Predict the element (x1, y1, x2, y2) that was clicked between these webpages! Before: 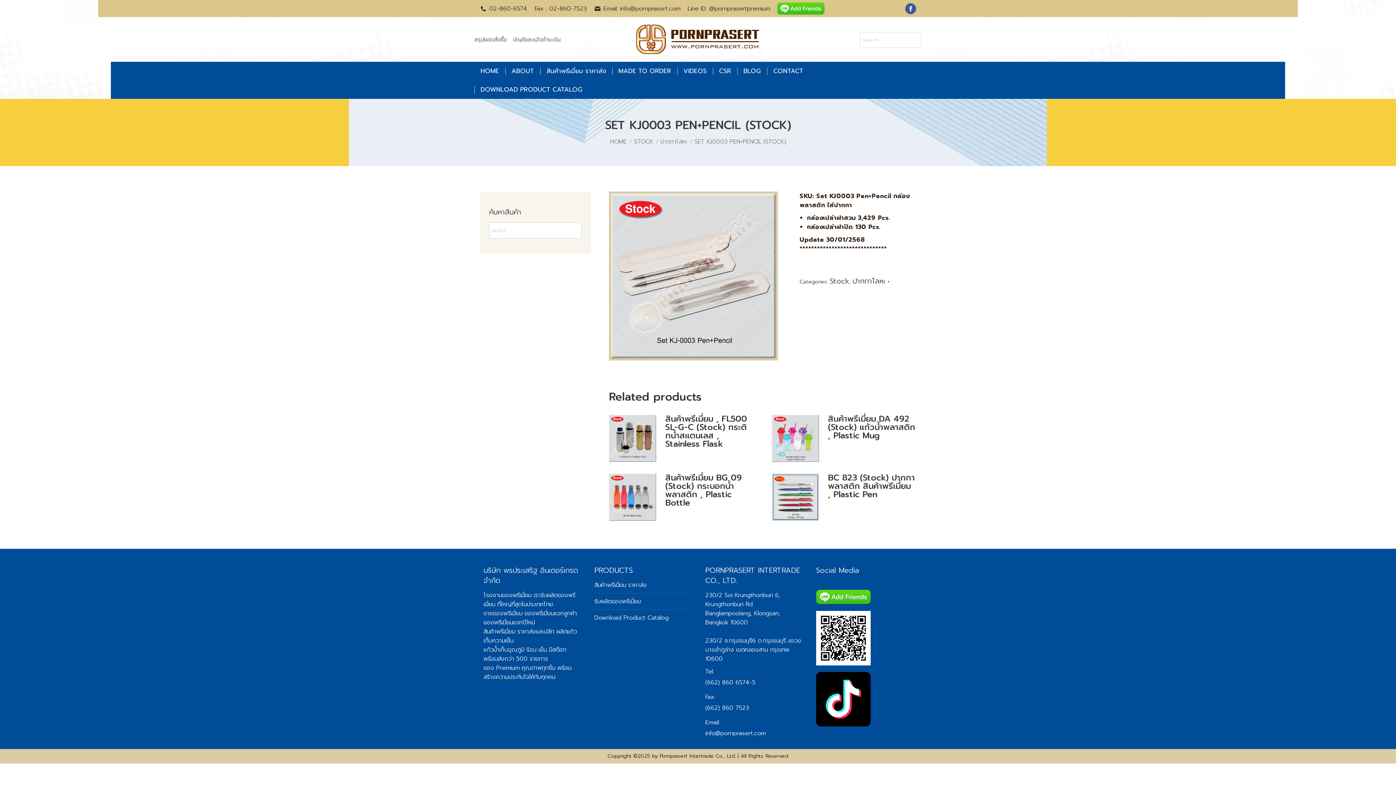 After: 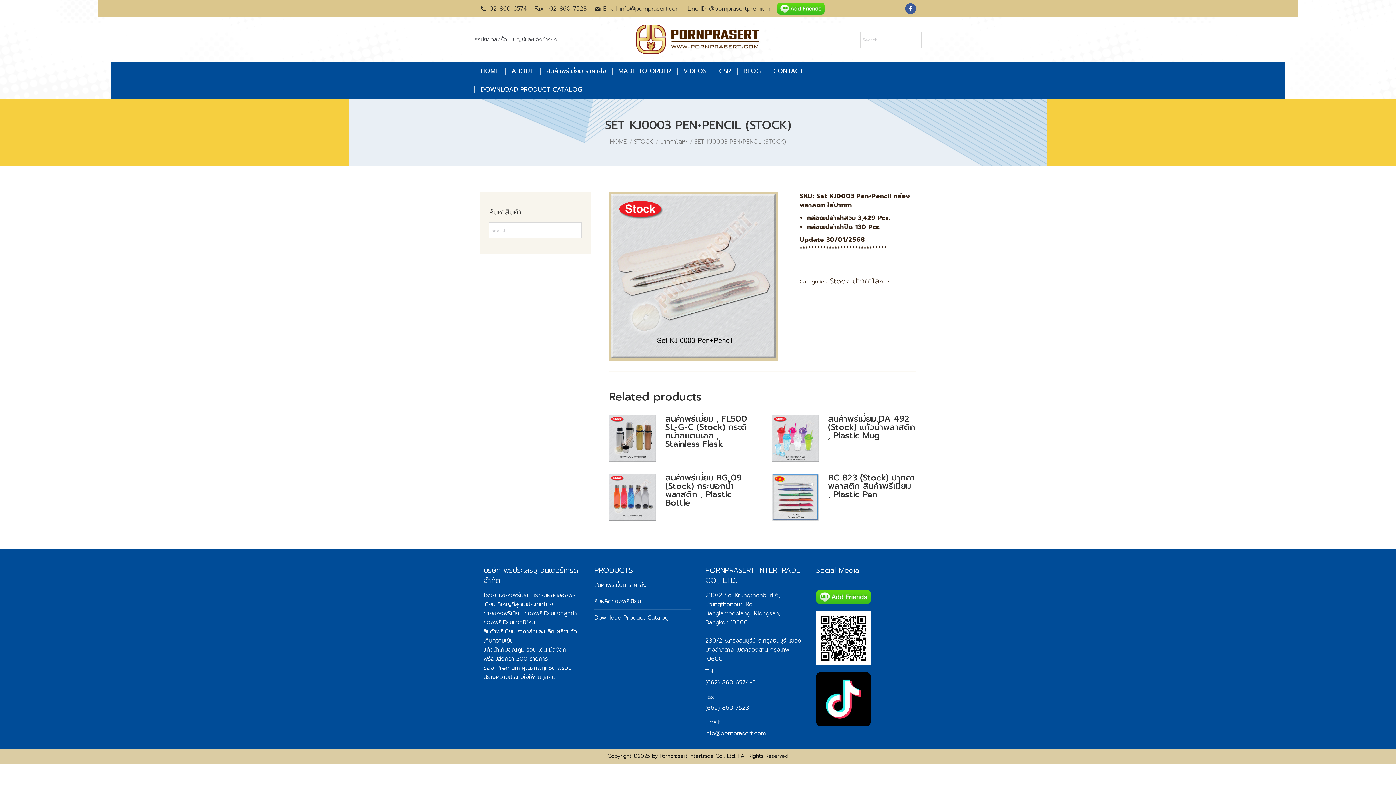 Action: label: (662) 860 7523 bbox: (705, 704, 749, 712)